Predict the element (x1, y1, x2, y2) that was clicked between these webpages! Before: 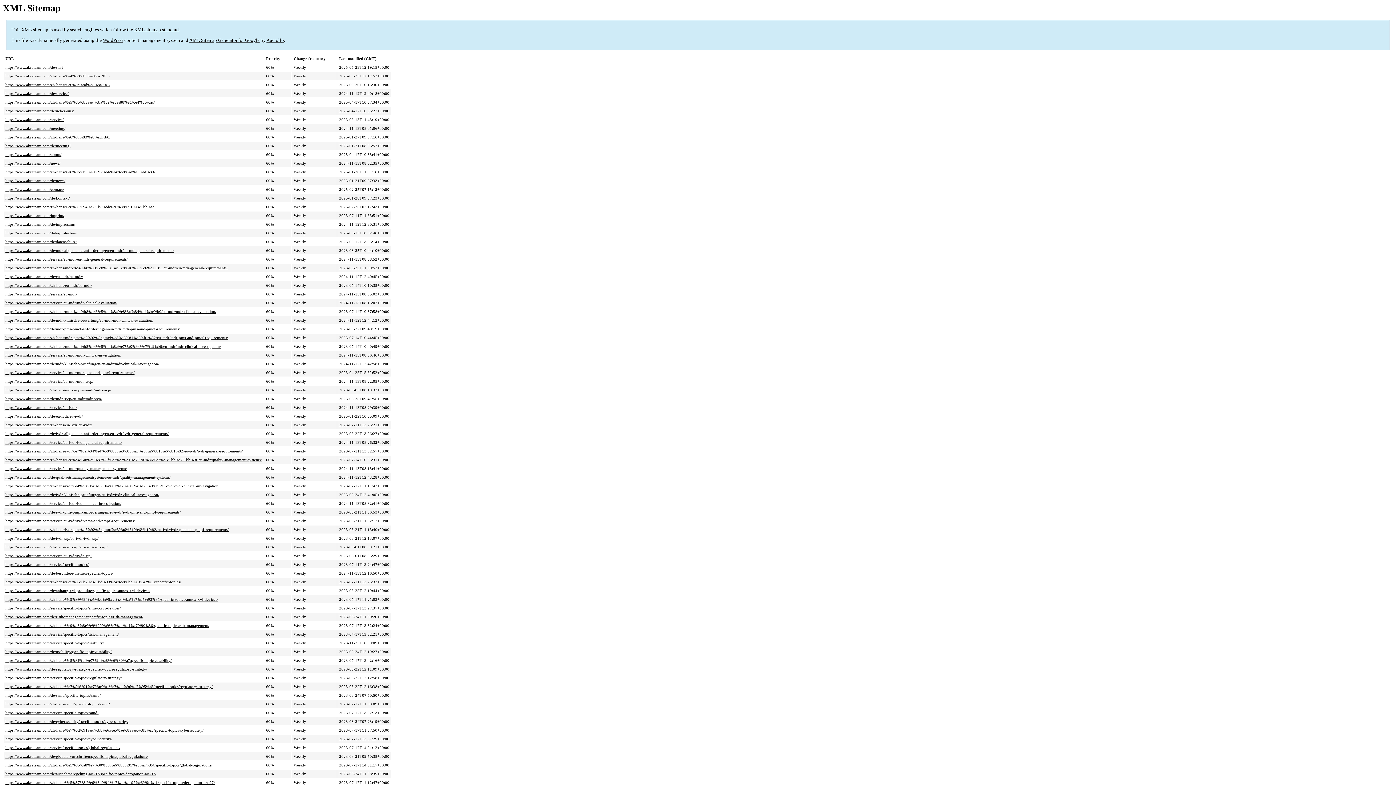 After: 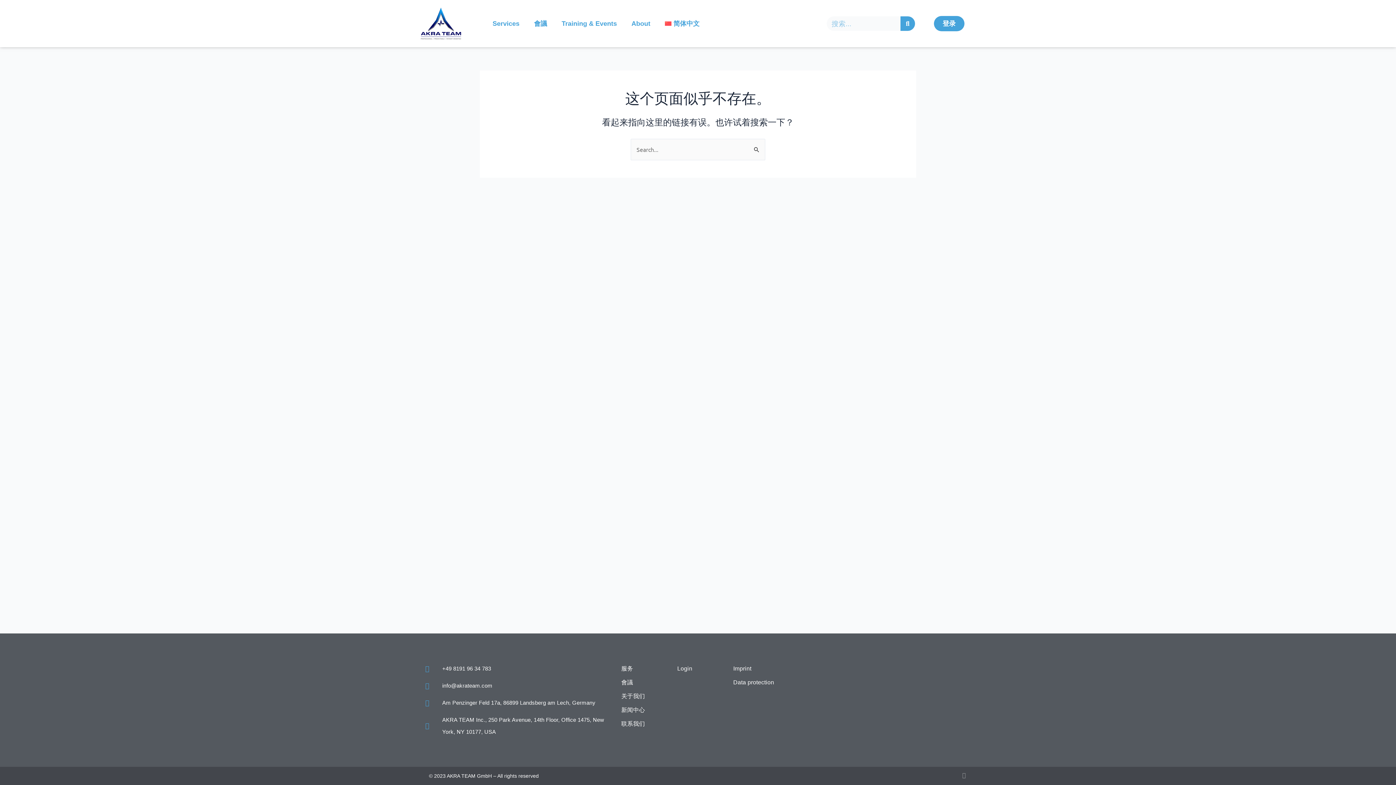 Action: bbox: (5, 763, 212, 767) label: https://www.akrateam.com/zh-hans/%e5%85%a8%e7%90%83%e6%b3%95%e8%a7%84/specific-topics/global-regulations/